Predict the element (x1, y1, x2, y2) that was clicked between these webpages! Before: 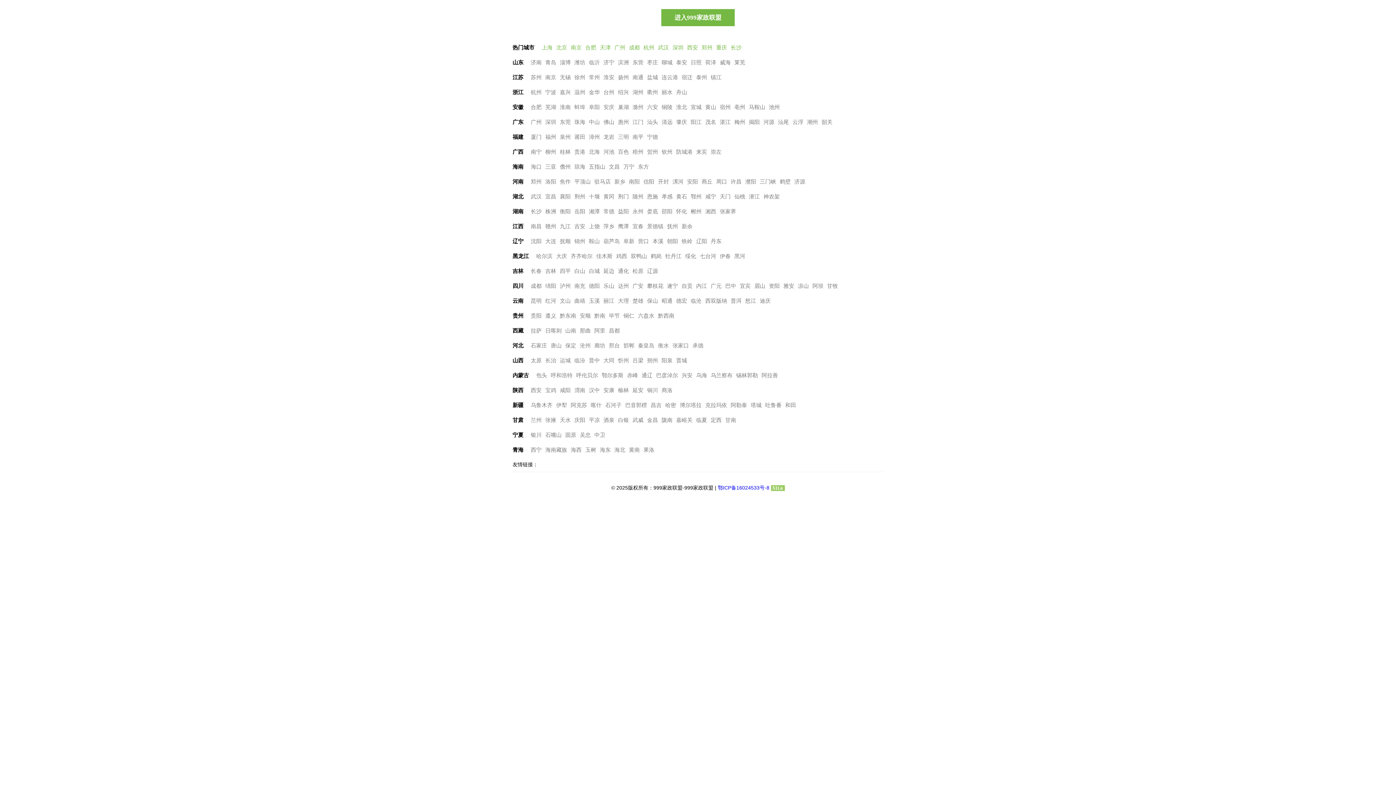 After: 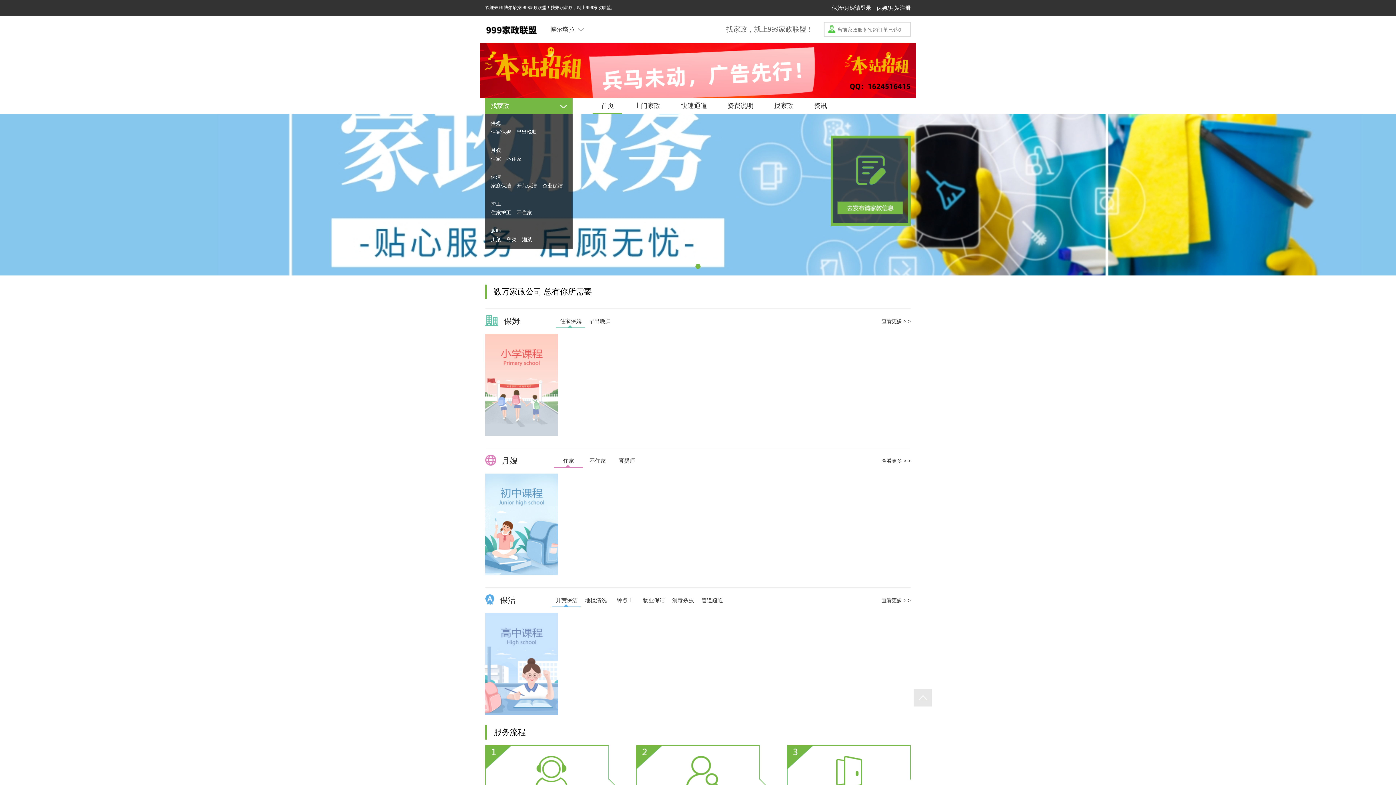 Action: label: 博尔塔拉 bbox: (680, 402, 701, 408)